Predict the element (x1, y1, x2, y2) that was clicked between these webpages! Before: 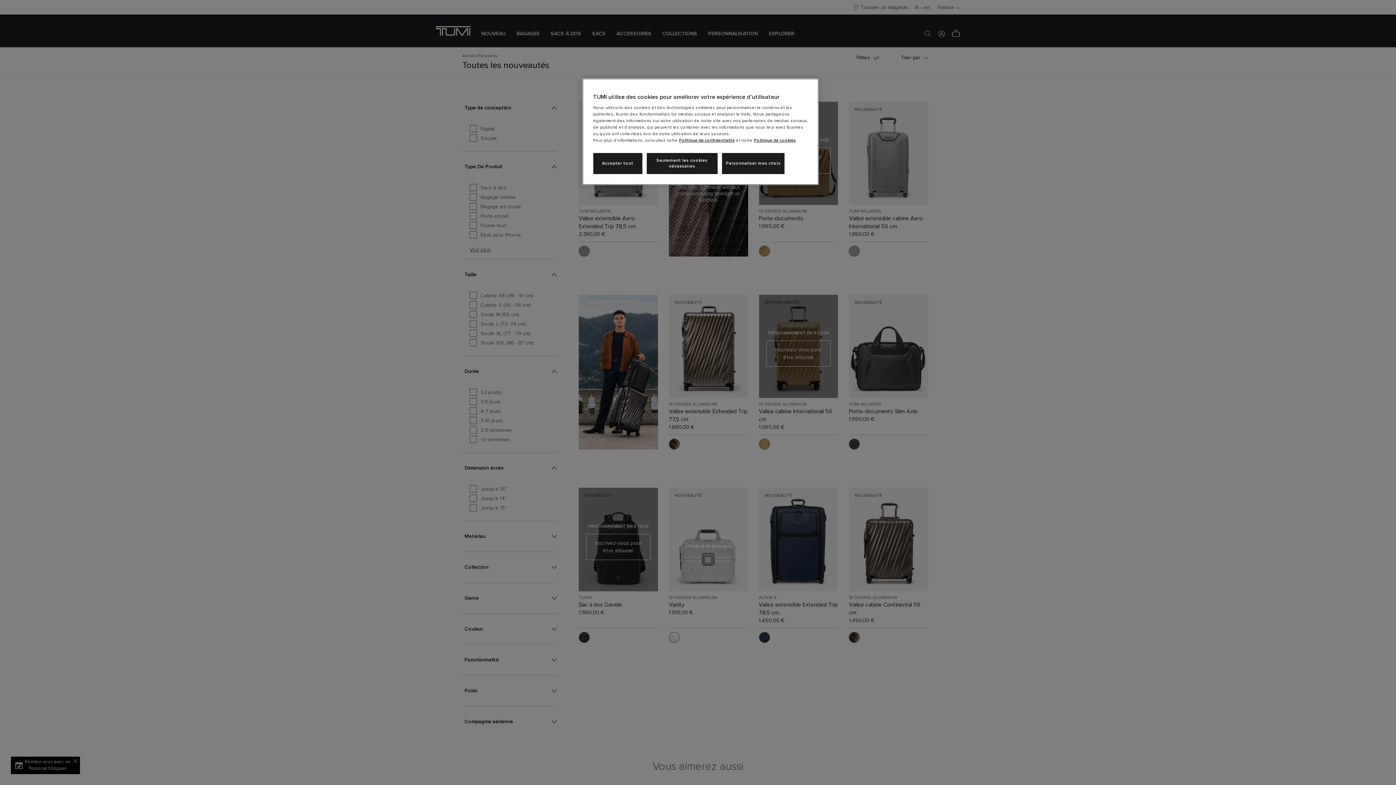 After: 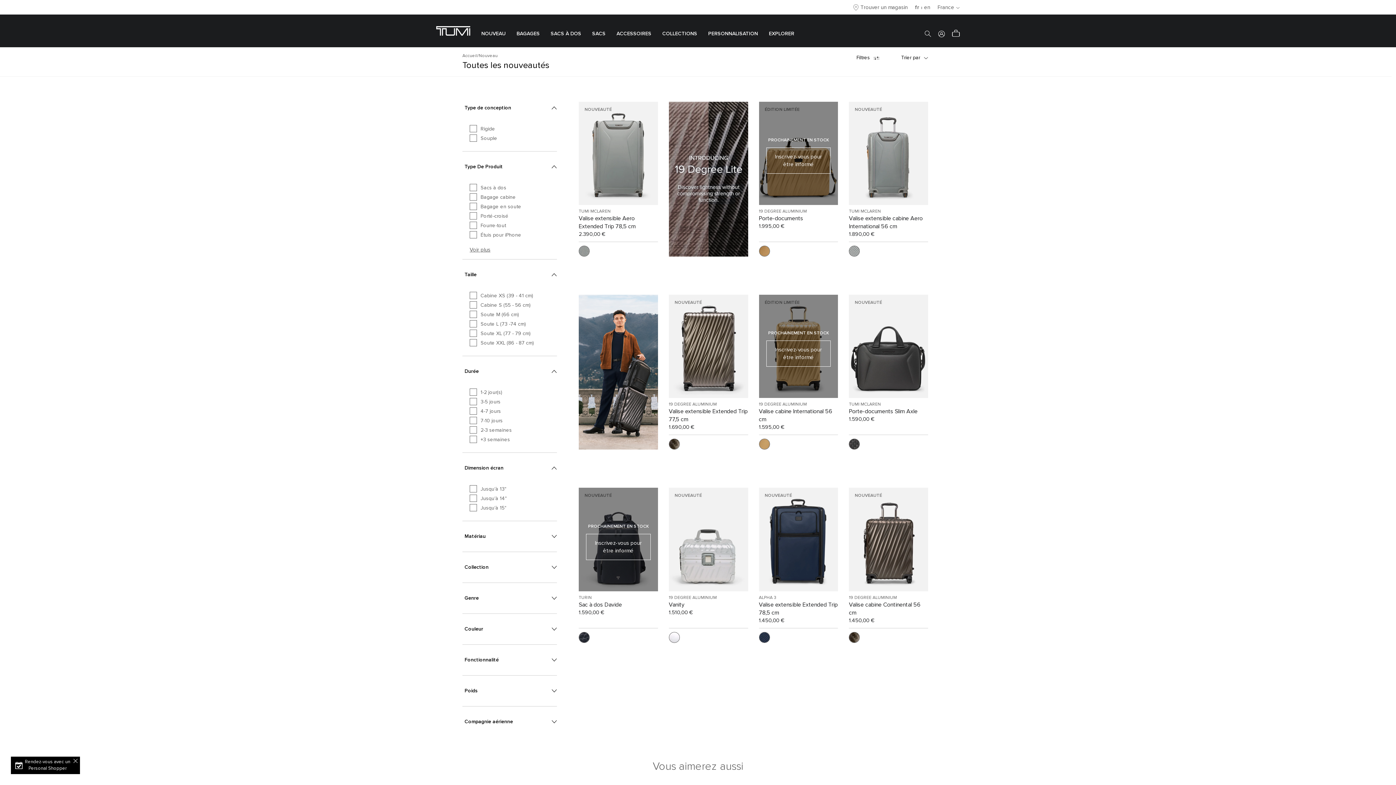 Action: bbox: (646, 153, 717, 174) label: Seulement les cookies nécessaires